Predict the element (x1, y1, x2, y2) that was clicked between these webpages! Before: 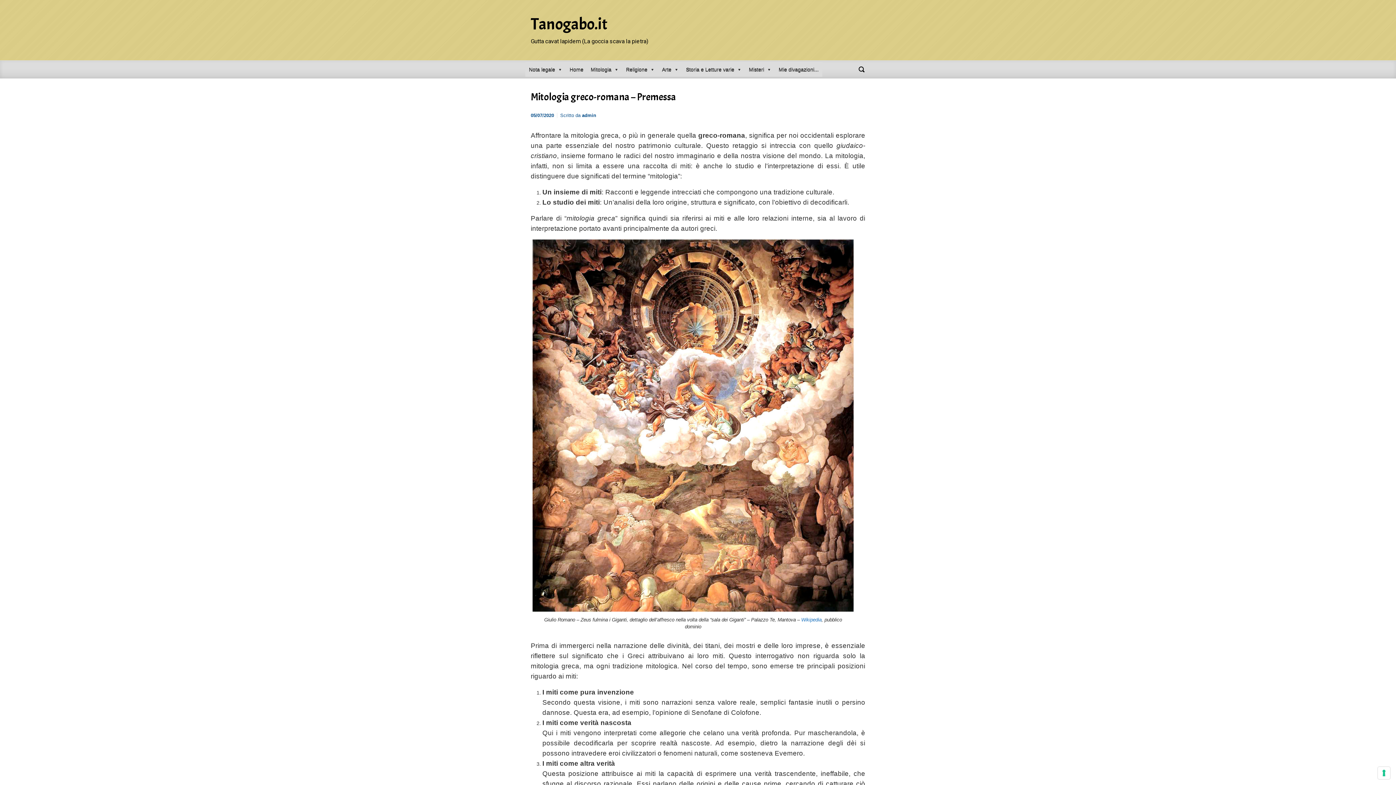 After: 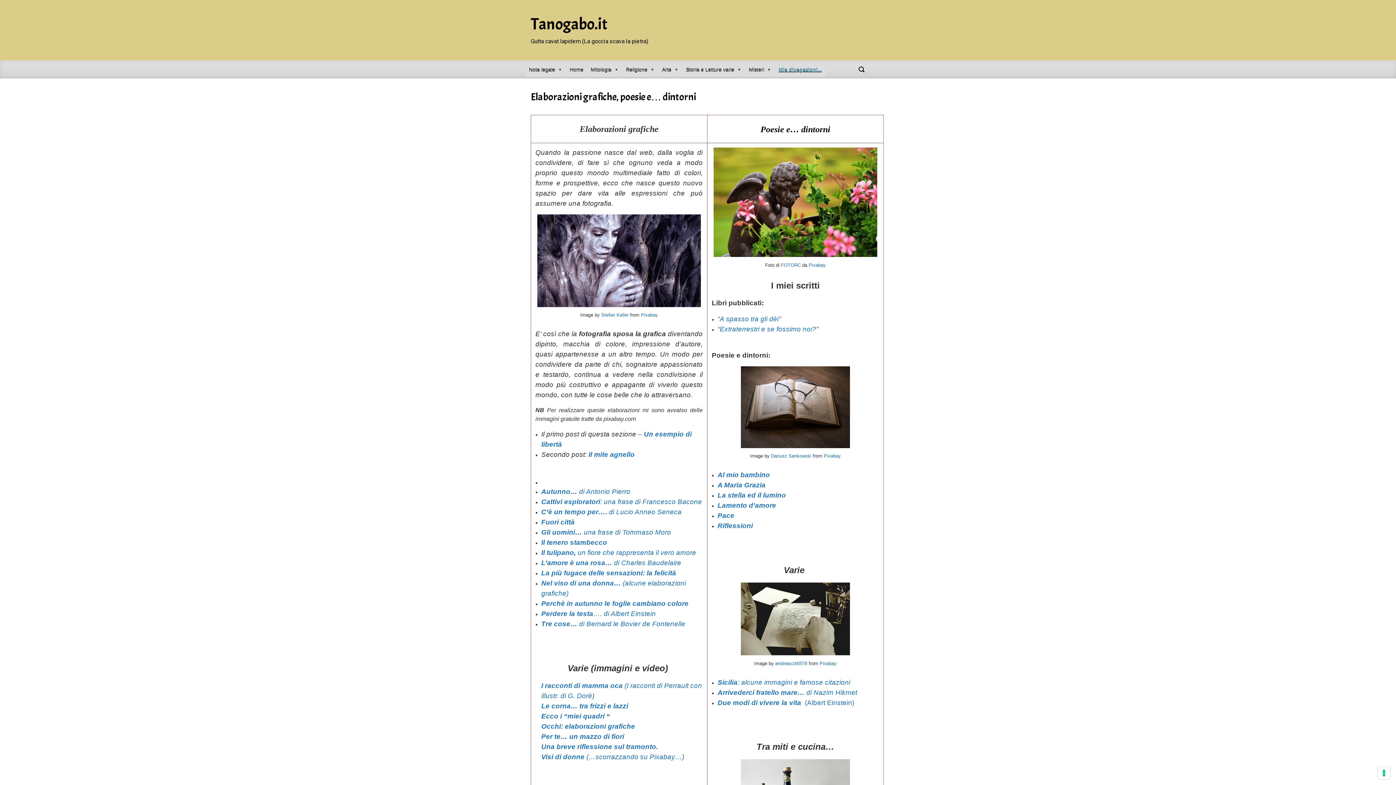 Action: bbox: (775, 62, 822, 76) label: Mie divagazioni...